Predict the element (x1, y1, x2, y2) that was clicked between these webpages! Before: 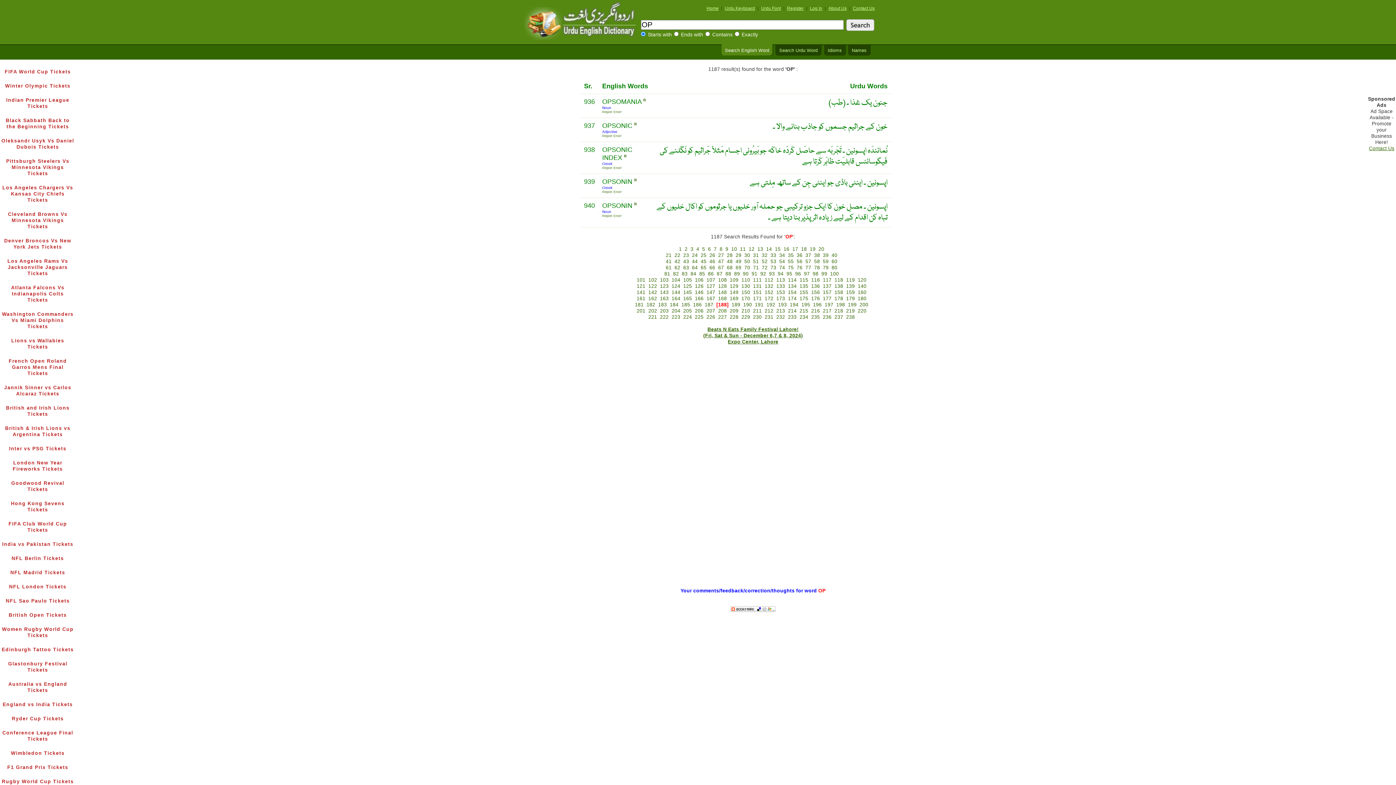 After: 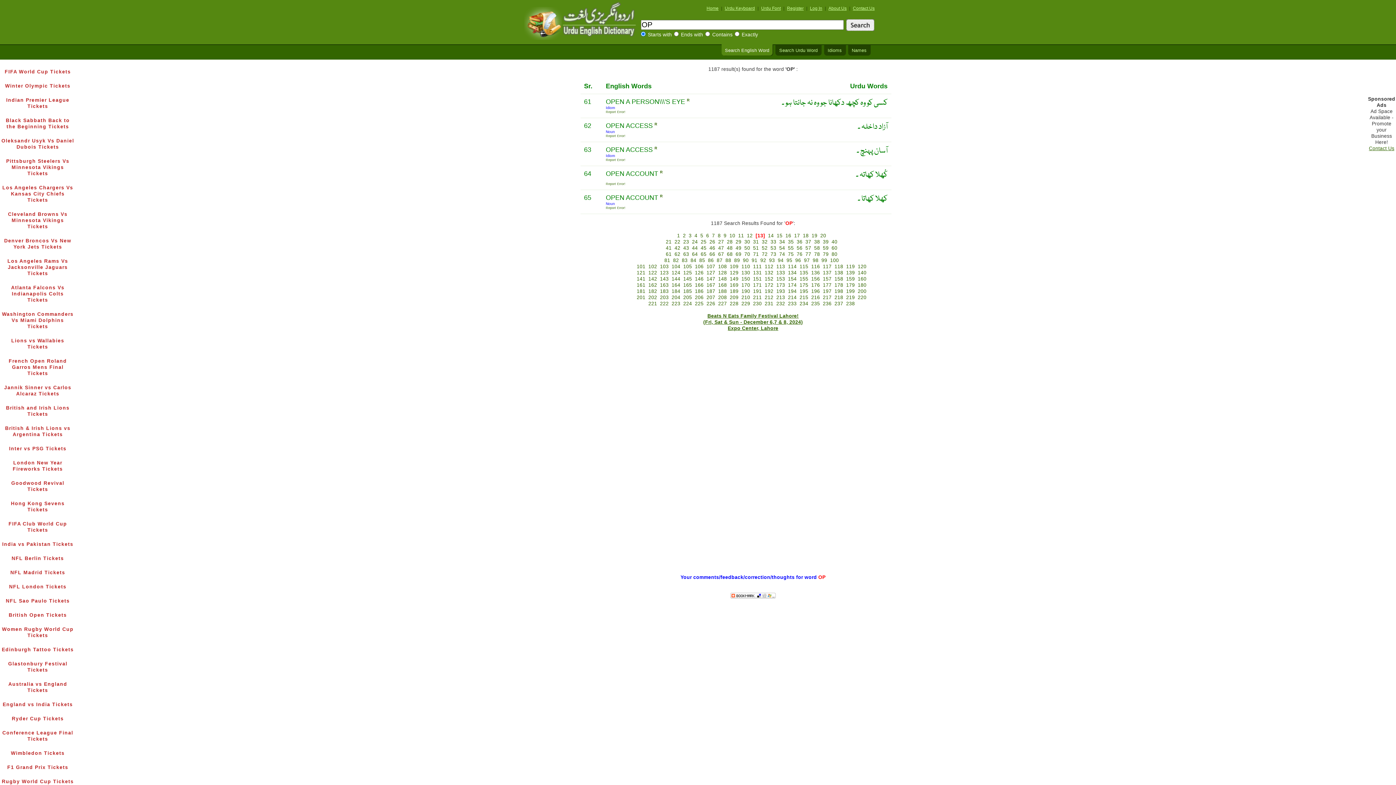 Action: label: 13 bbox: (757, 246, 763, 252)